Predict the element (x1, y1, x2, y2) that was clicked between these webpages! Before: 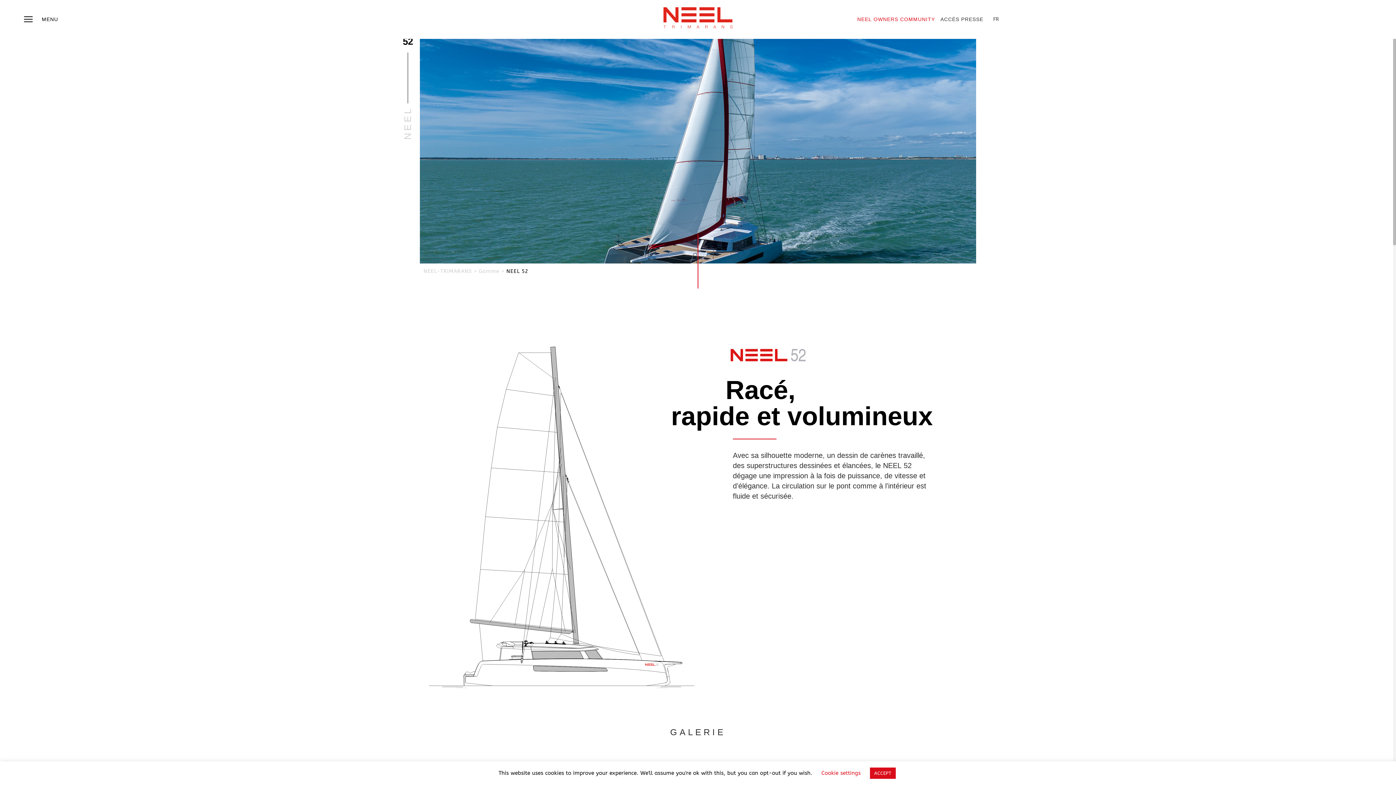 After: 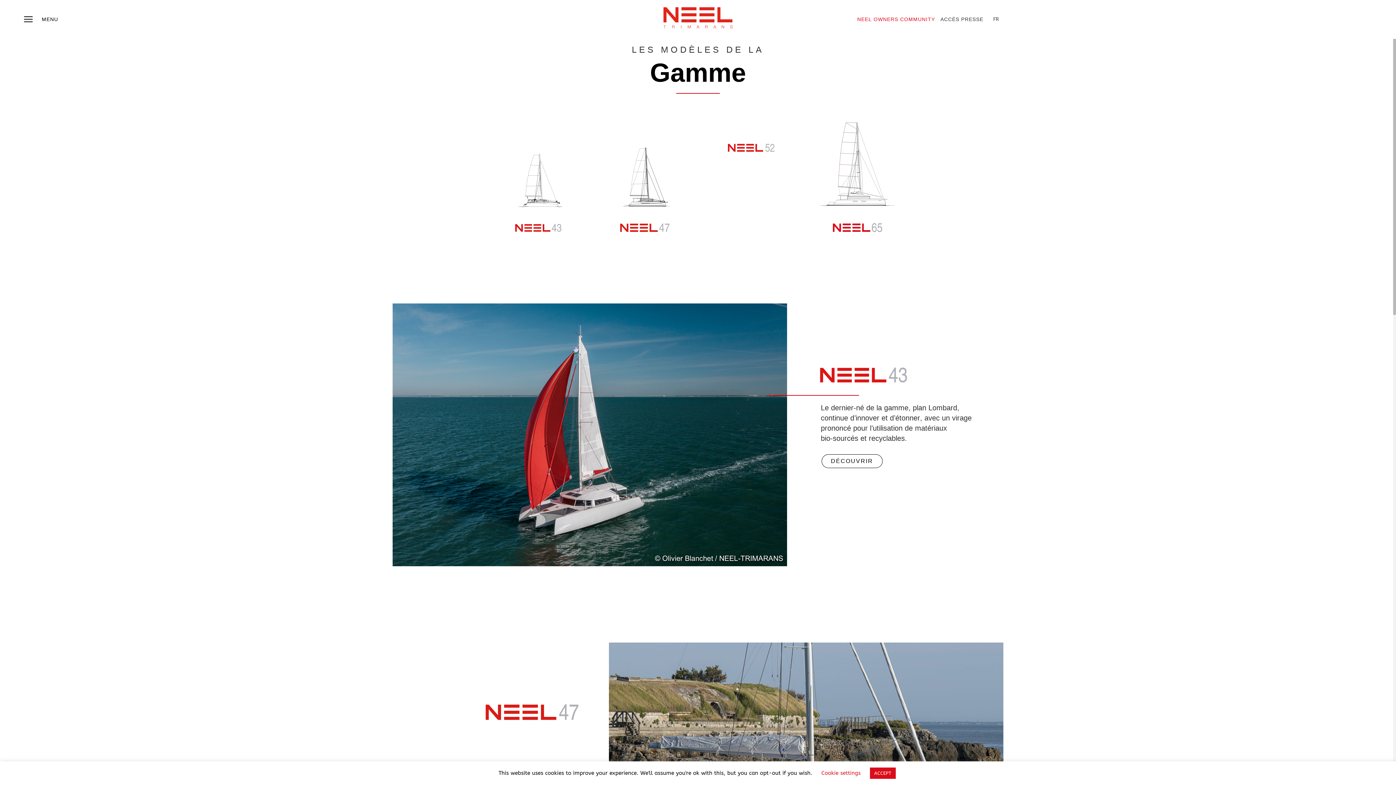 Action: bbox: (478, 268, 499, 274) label: Gamme